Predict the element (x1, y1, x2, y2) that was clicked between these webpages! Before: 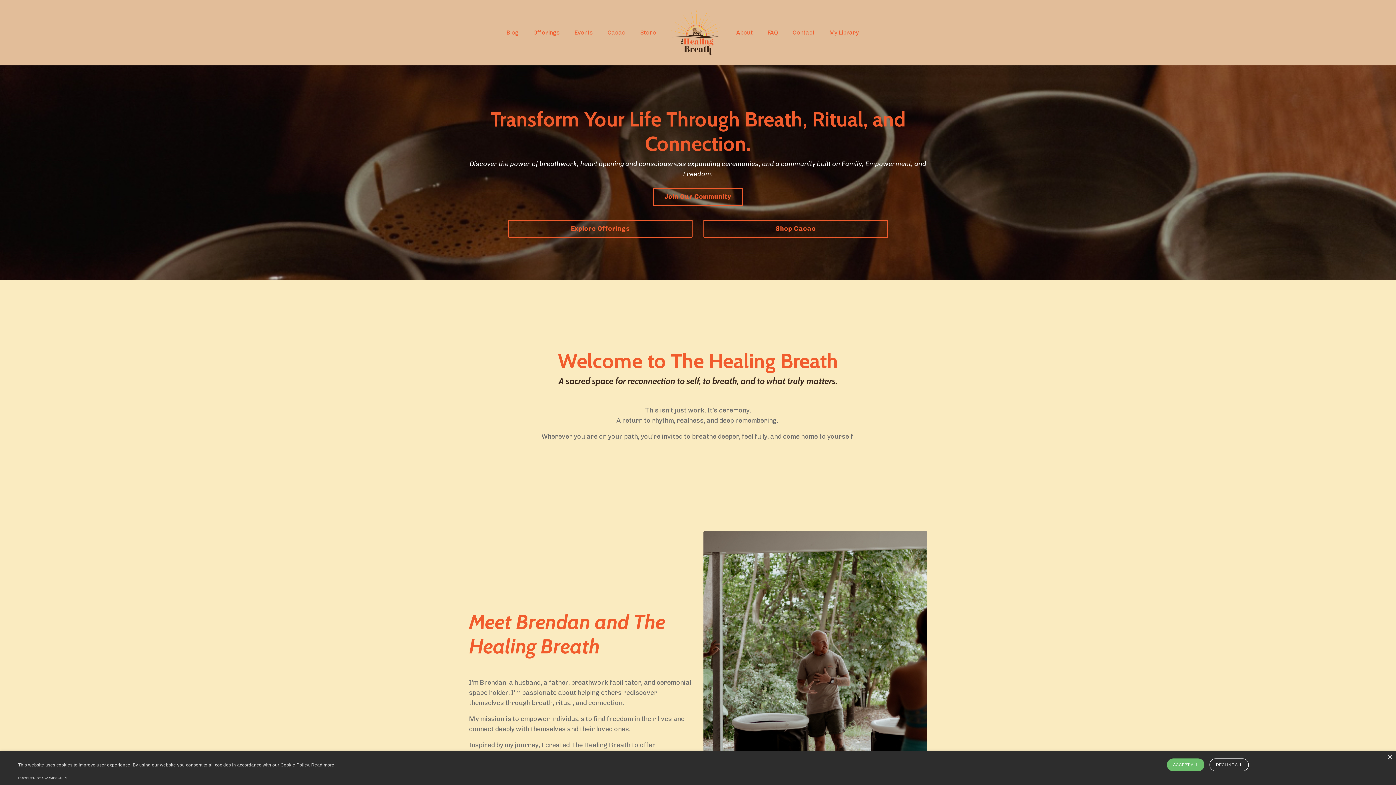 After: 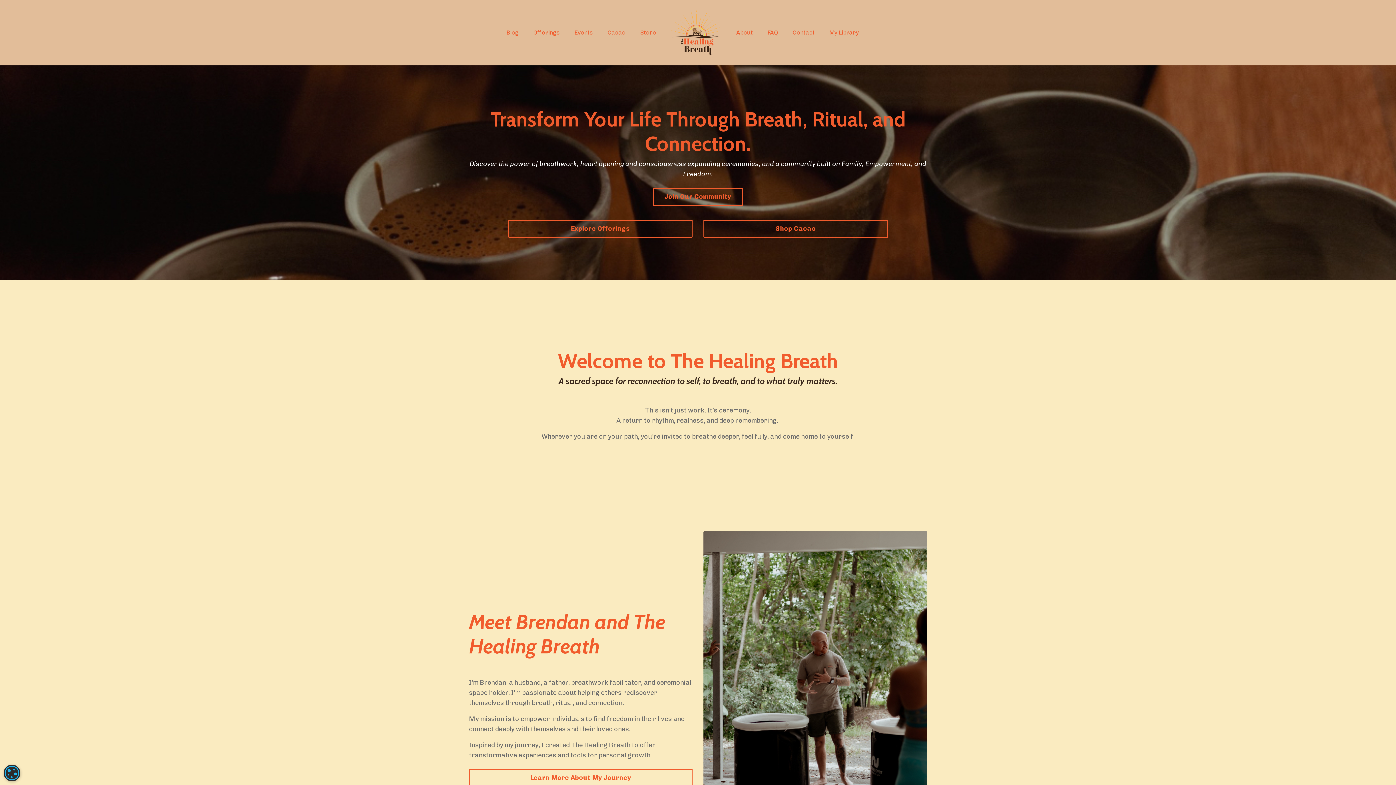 Action: bbox: (1167, 758, 1204, 771) label: ACCEPT ALL